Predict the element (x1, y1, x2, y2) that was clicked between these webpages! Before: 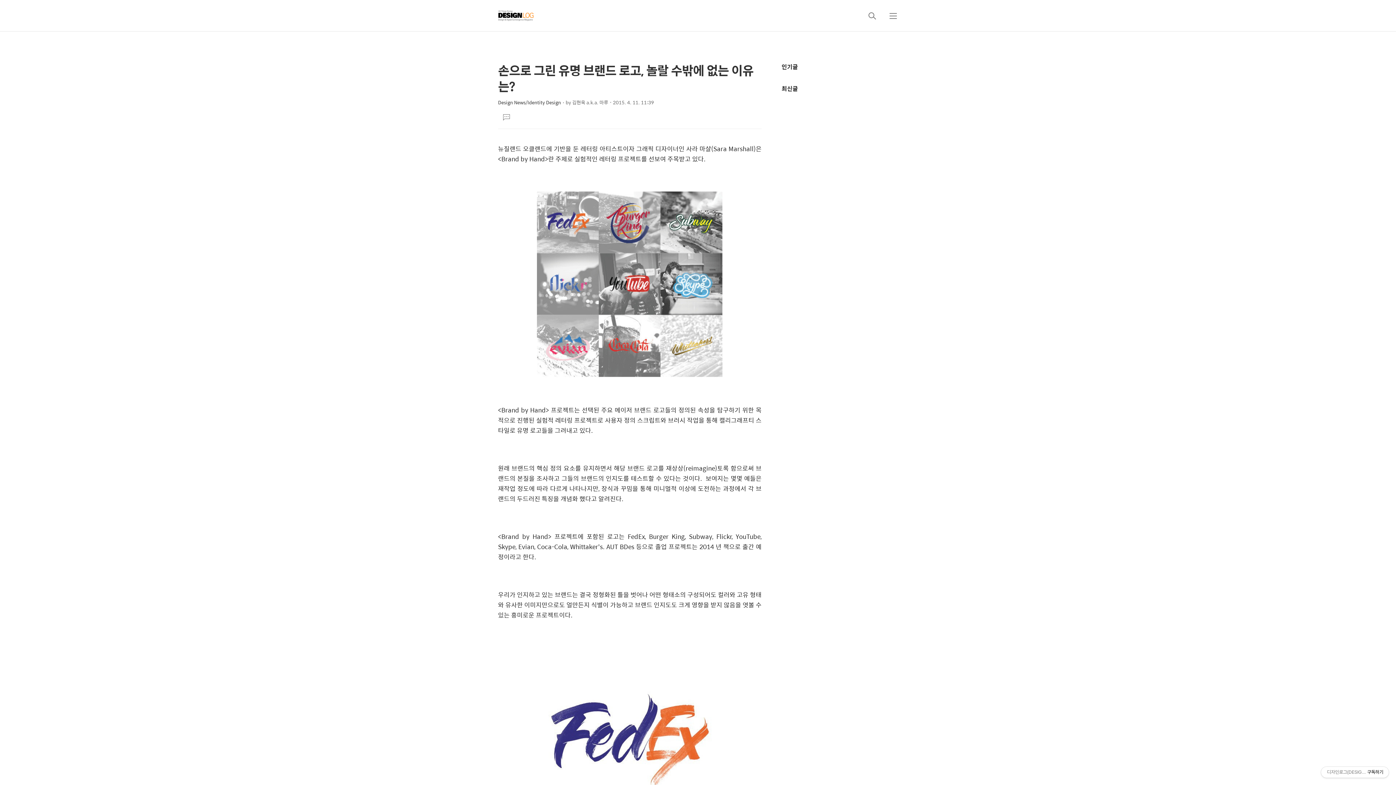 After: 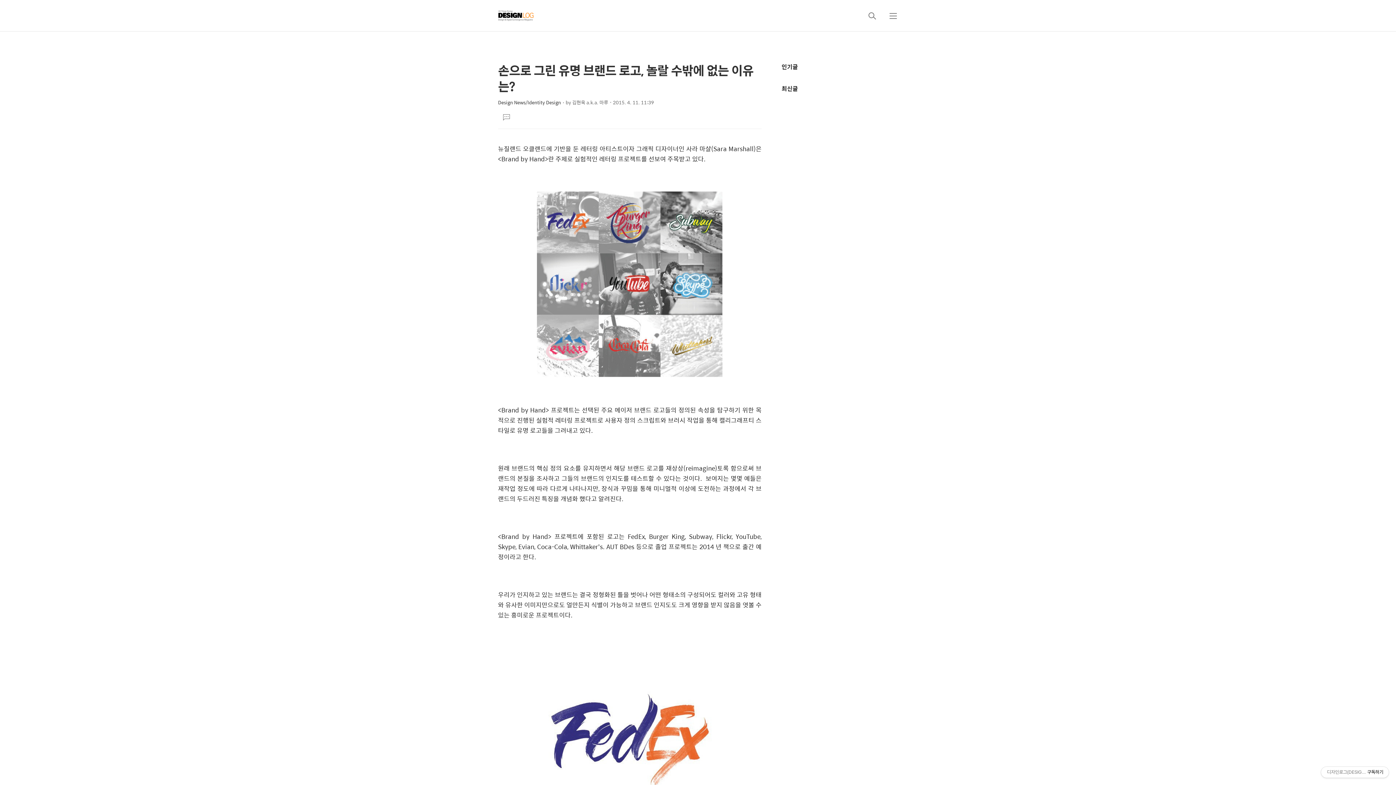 Action: label: 댓글달기 bbox: (502, 111, 510, 122)